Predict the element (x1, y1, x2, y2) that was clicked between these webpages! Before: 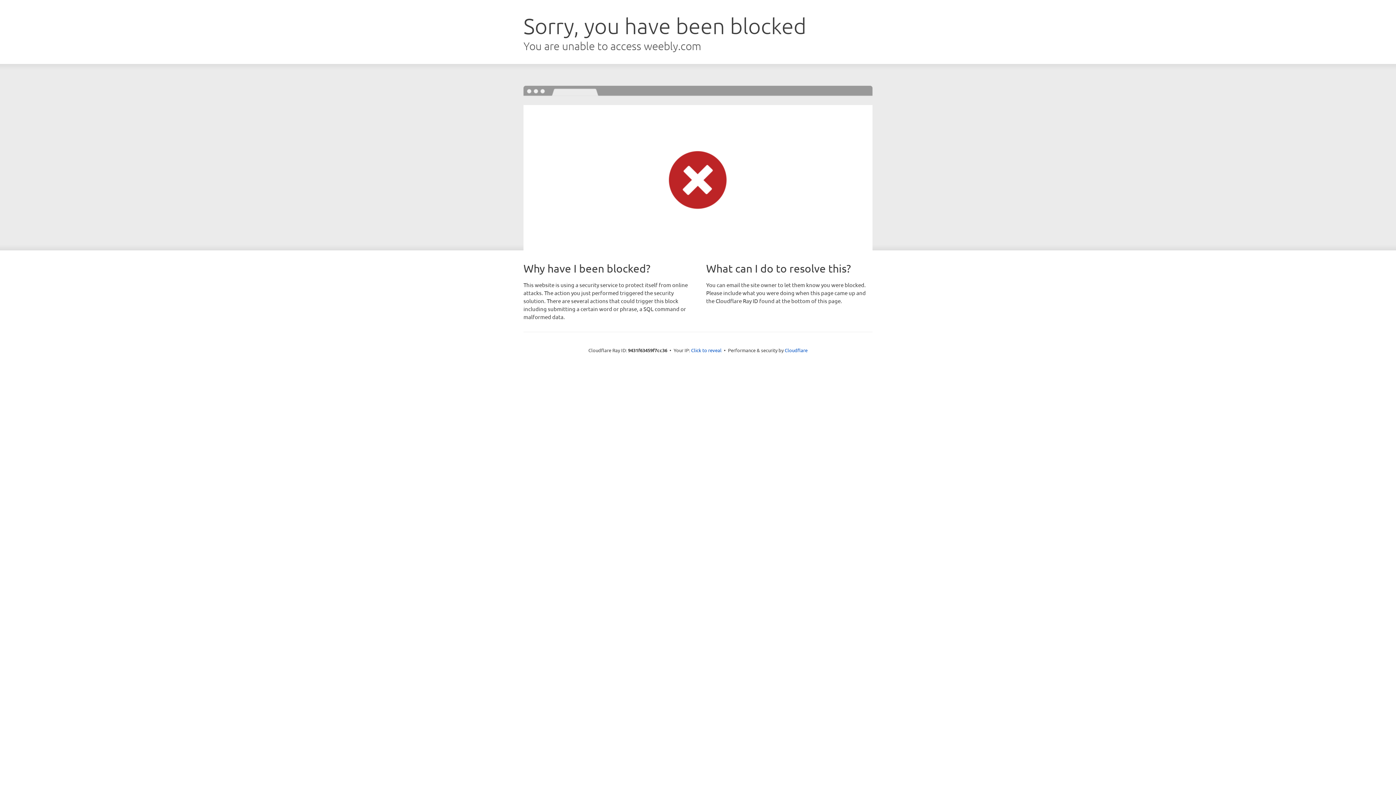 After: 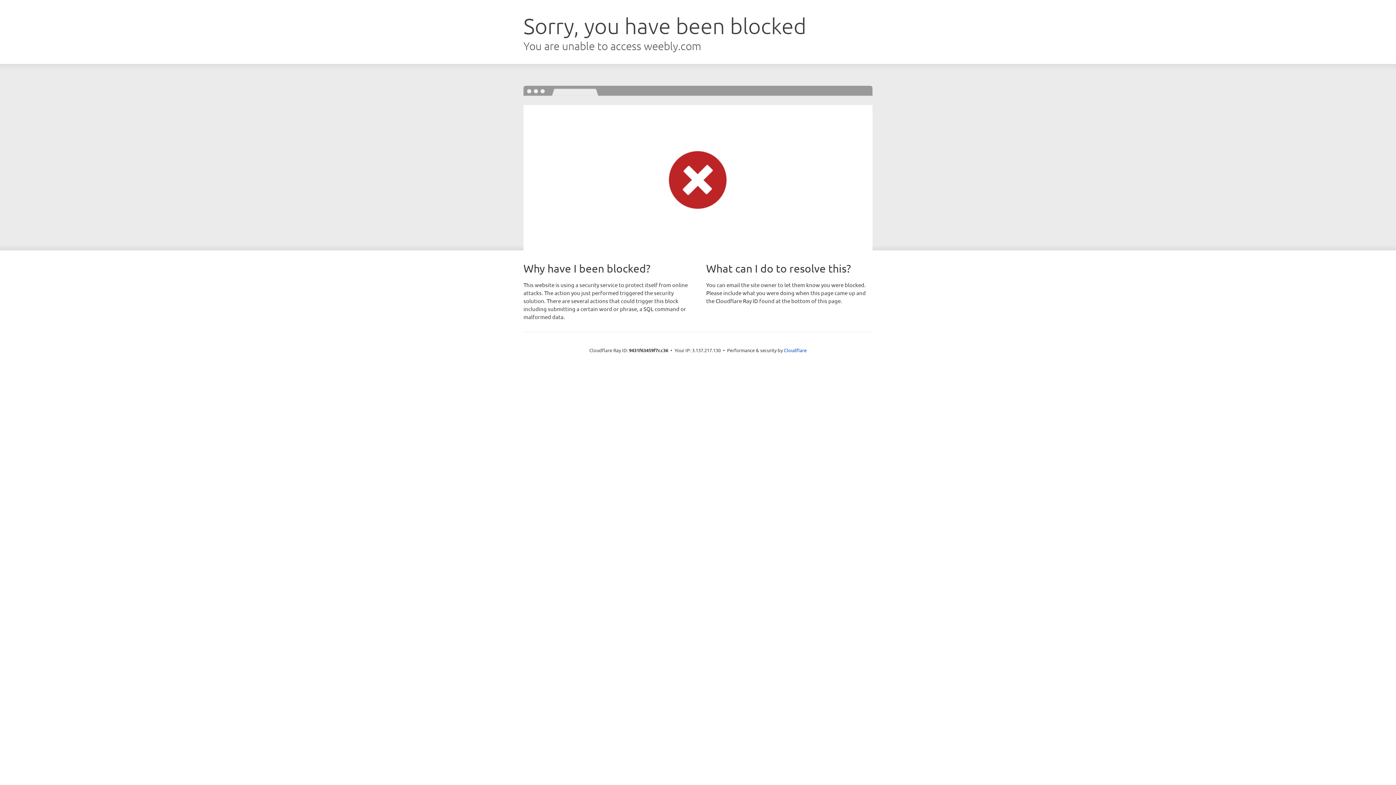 Action: bbox: (691, 346, 721, 353) label: Click to reveal